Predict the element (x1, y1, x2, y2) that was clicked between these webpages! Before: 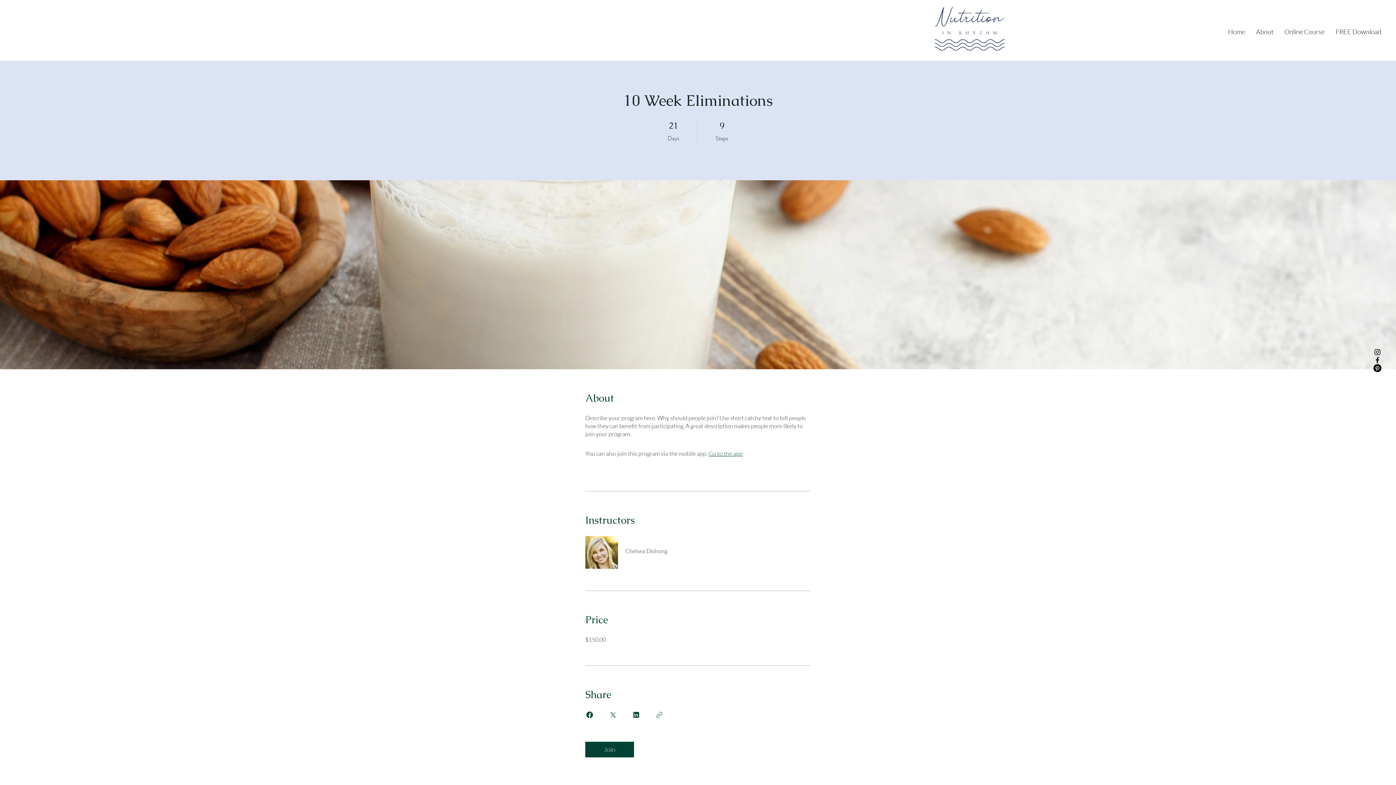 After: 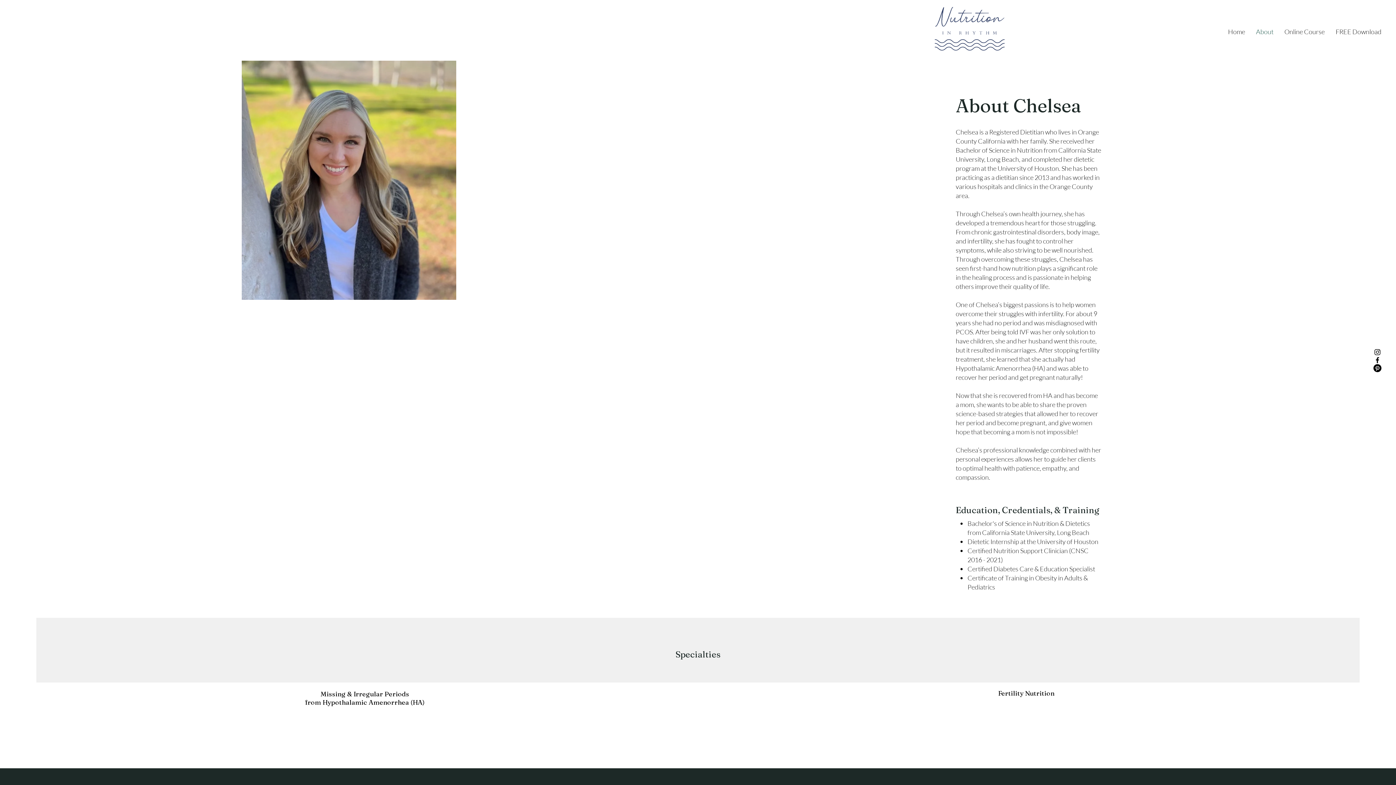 Action: bbox: (1250, 25, 1279, 38) label: About